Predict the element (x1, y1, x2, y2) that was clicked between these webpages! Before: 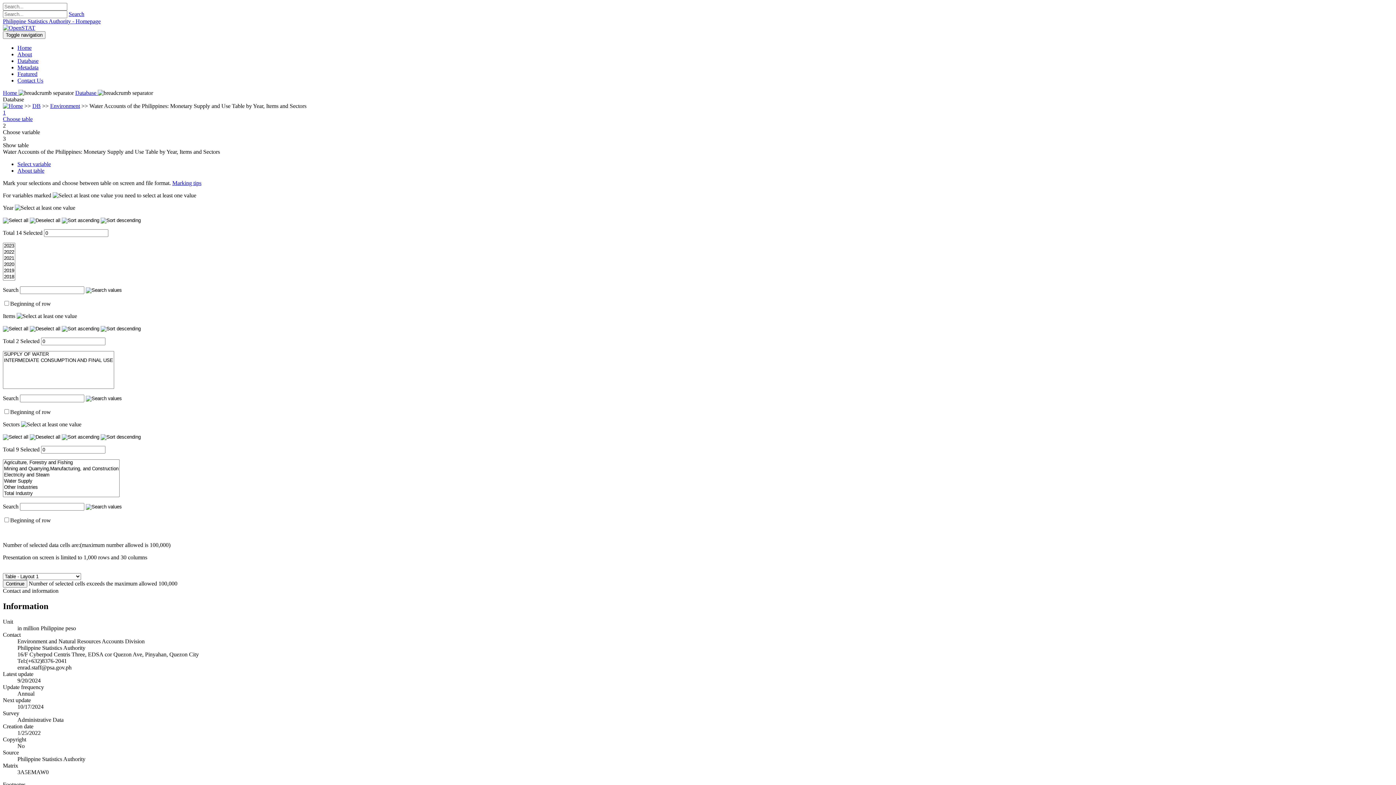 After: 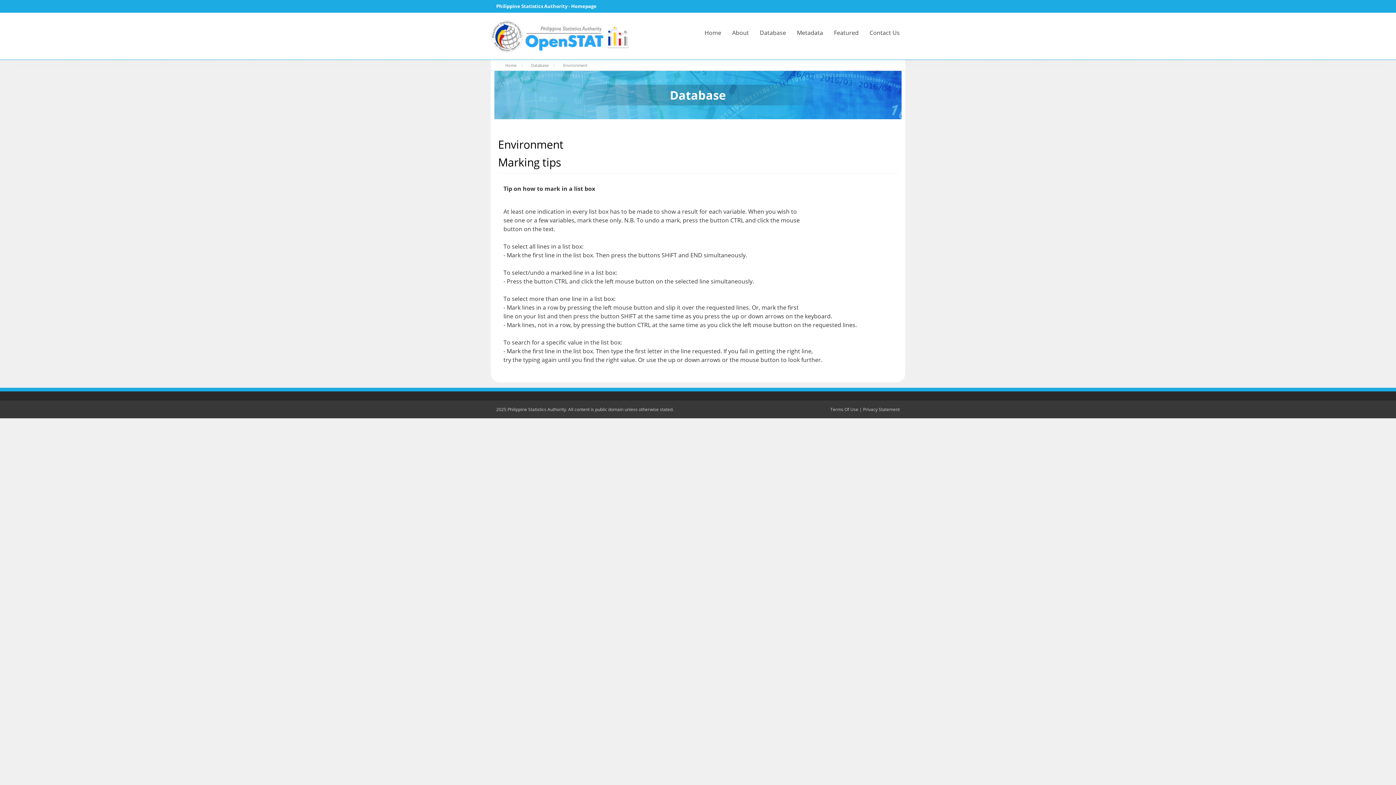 Action: label: Marking tips bbox: (172, 180, 201, 186)